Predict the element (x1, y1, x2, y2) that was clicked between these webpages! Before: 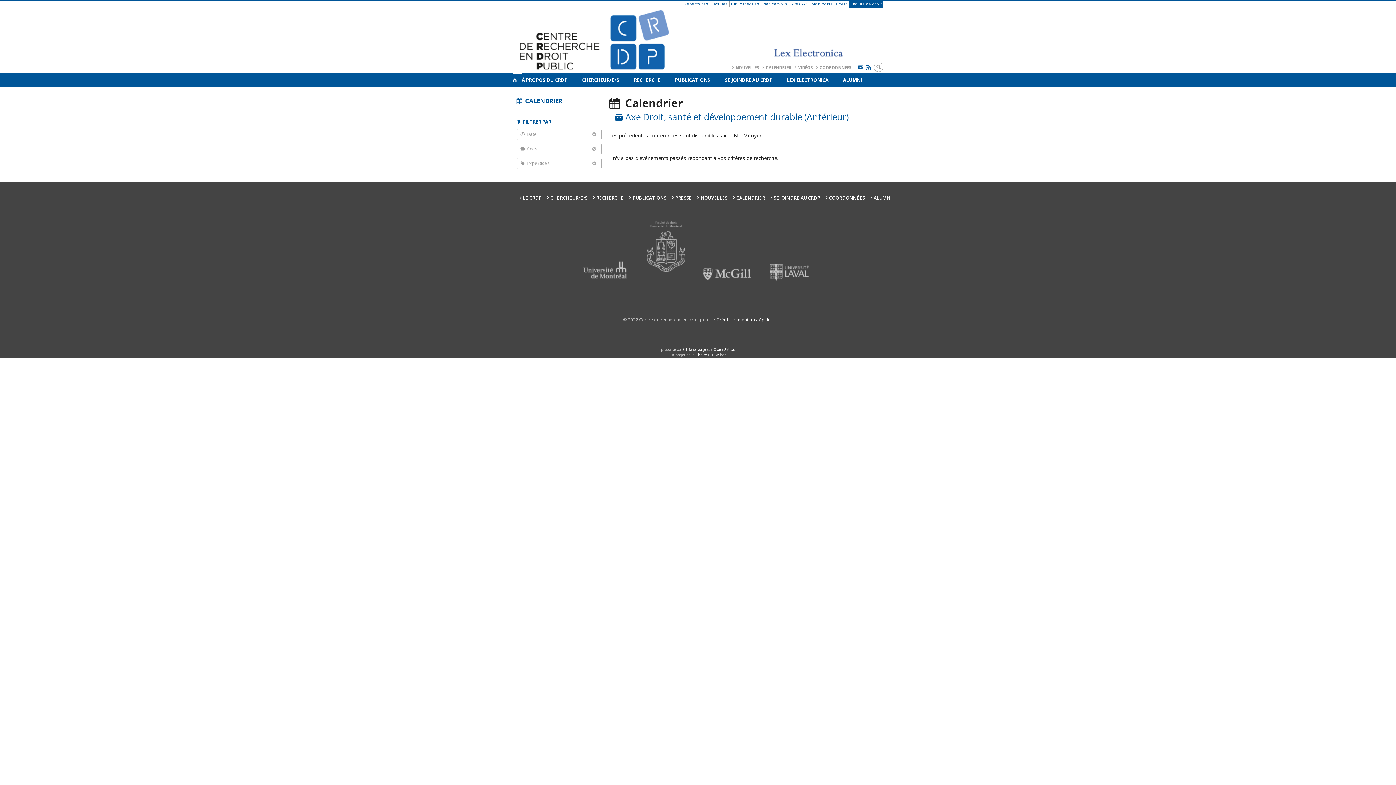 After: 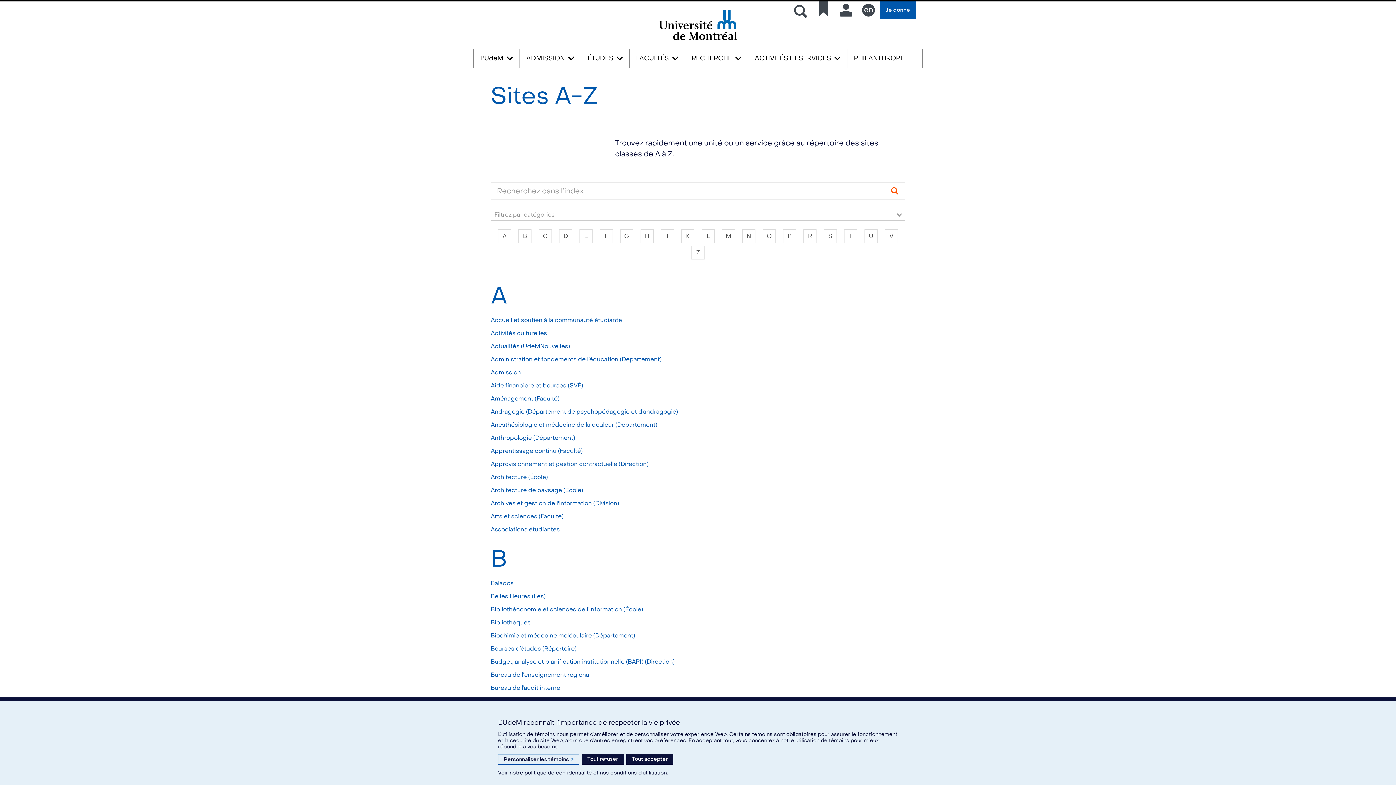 Action: label: Sites A-Z bbox: (790, 1, 808, 6)